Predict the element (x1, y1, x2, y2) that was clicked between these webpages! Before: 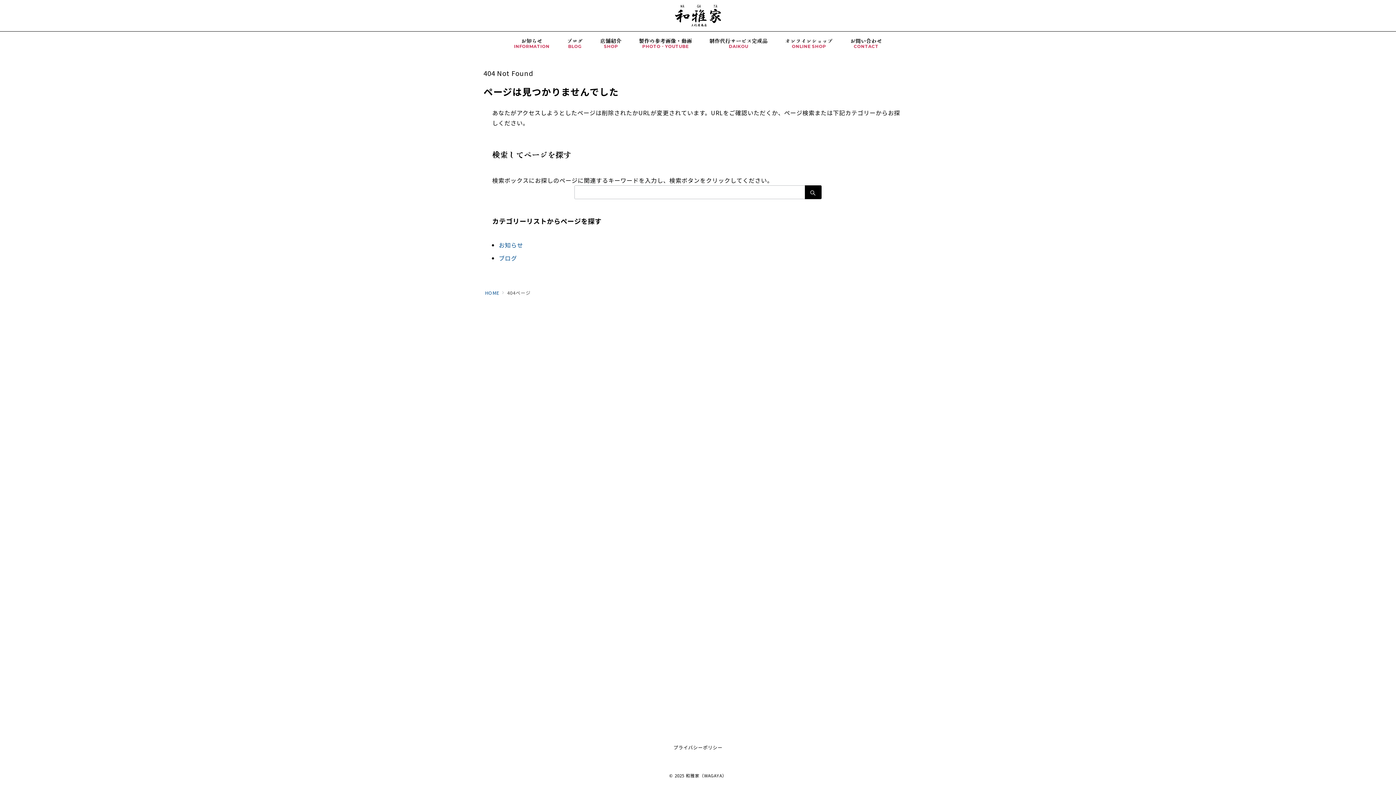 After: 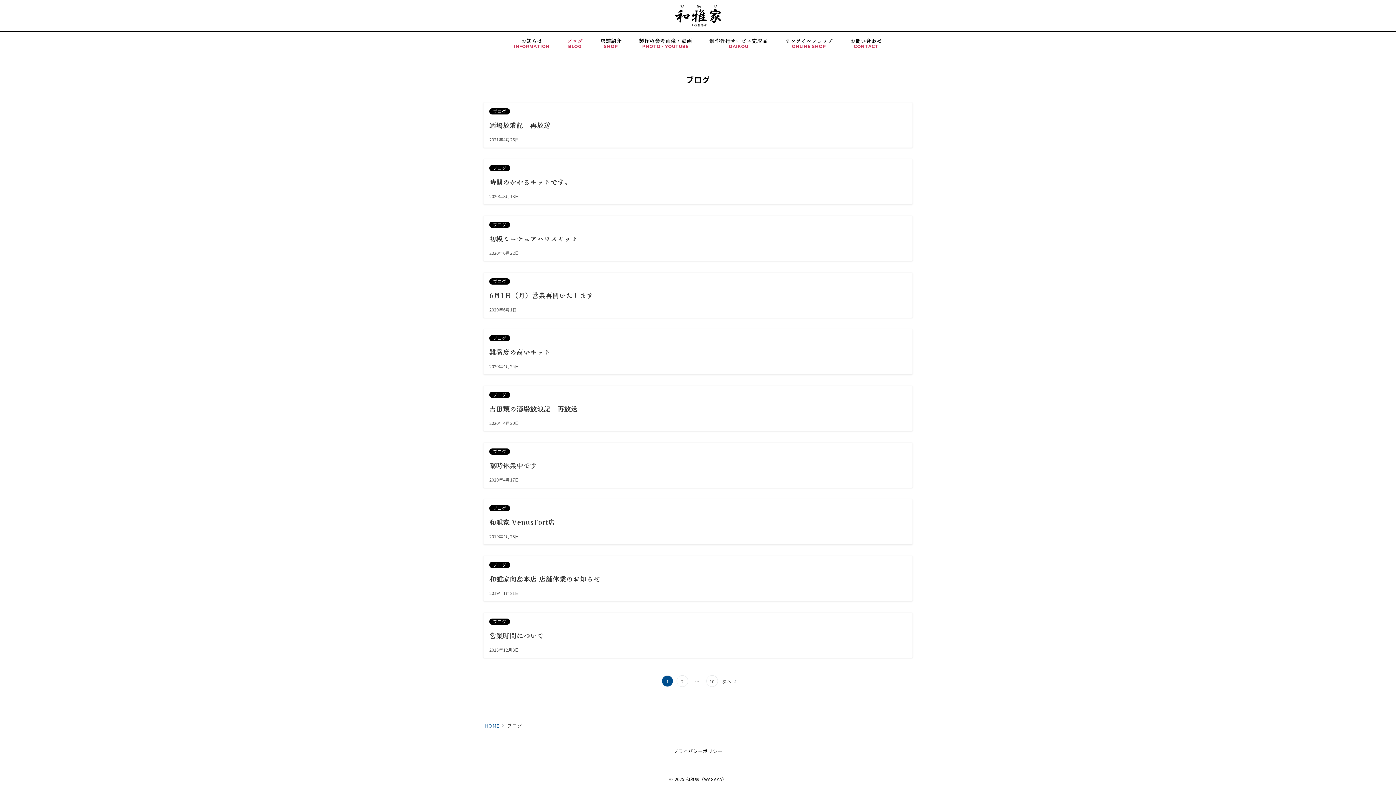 Action: label: ブログ bbox: (498, 253, 517, 262)